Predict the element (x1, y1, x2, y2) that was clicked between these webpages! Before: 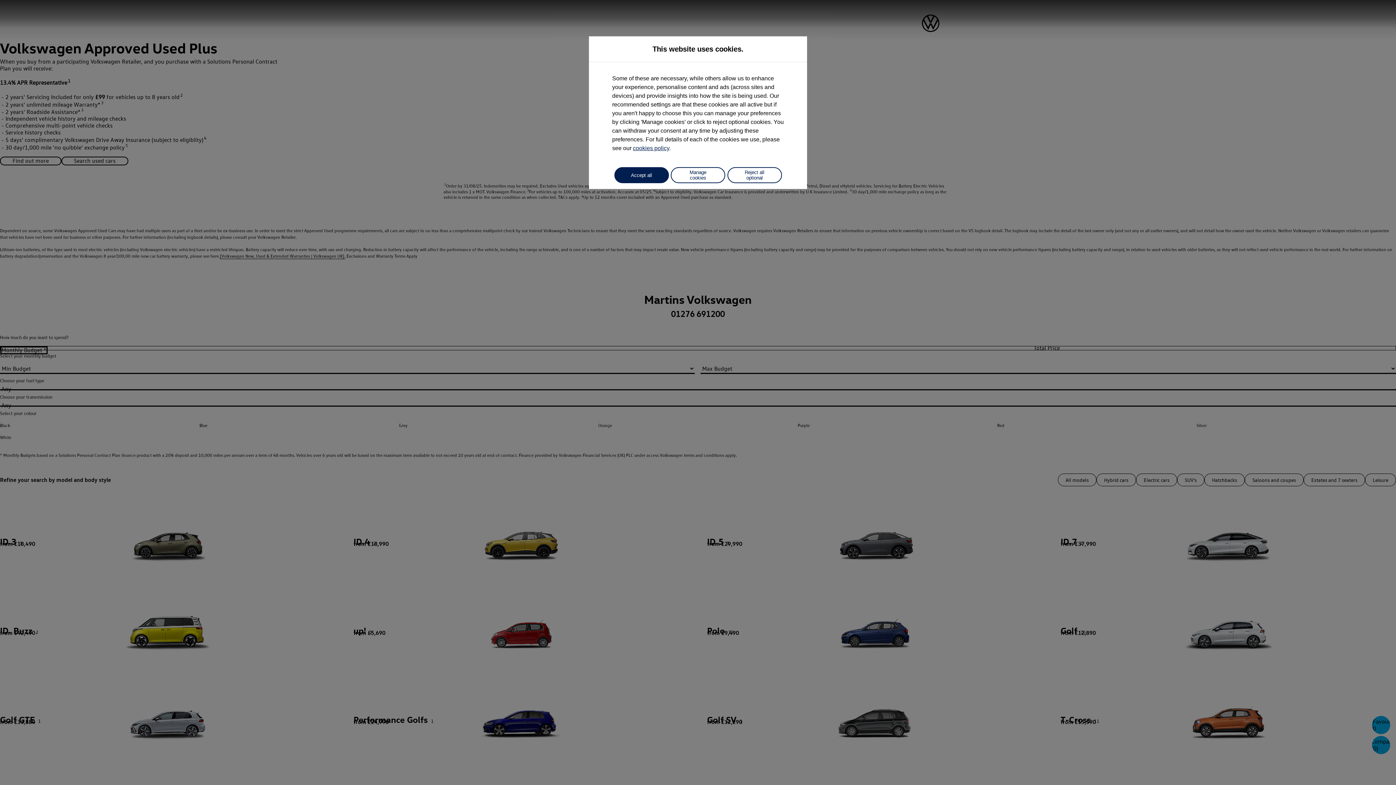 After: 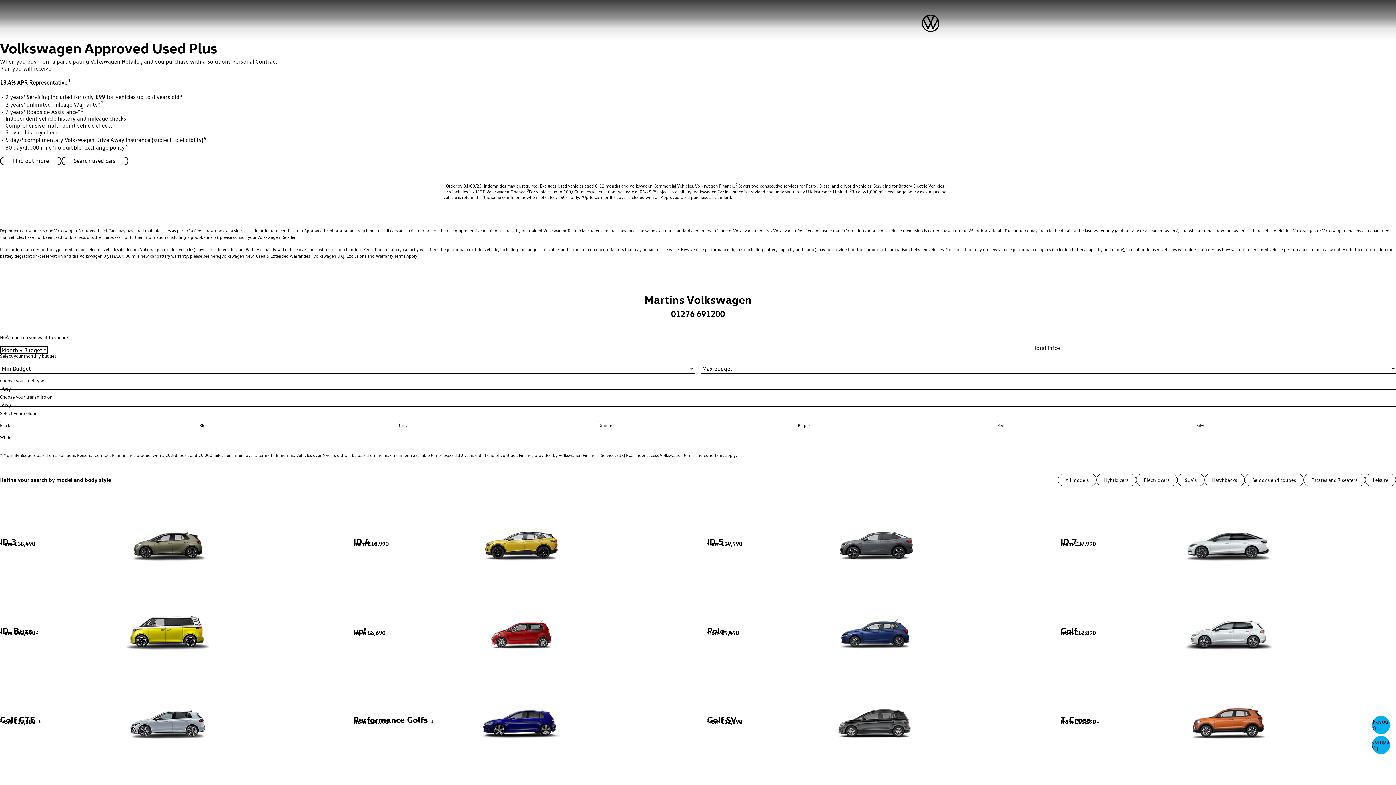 Action: label: Accept all bbox: (614, 167, 668, 183)